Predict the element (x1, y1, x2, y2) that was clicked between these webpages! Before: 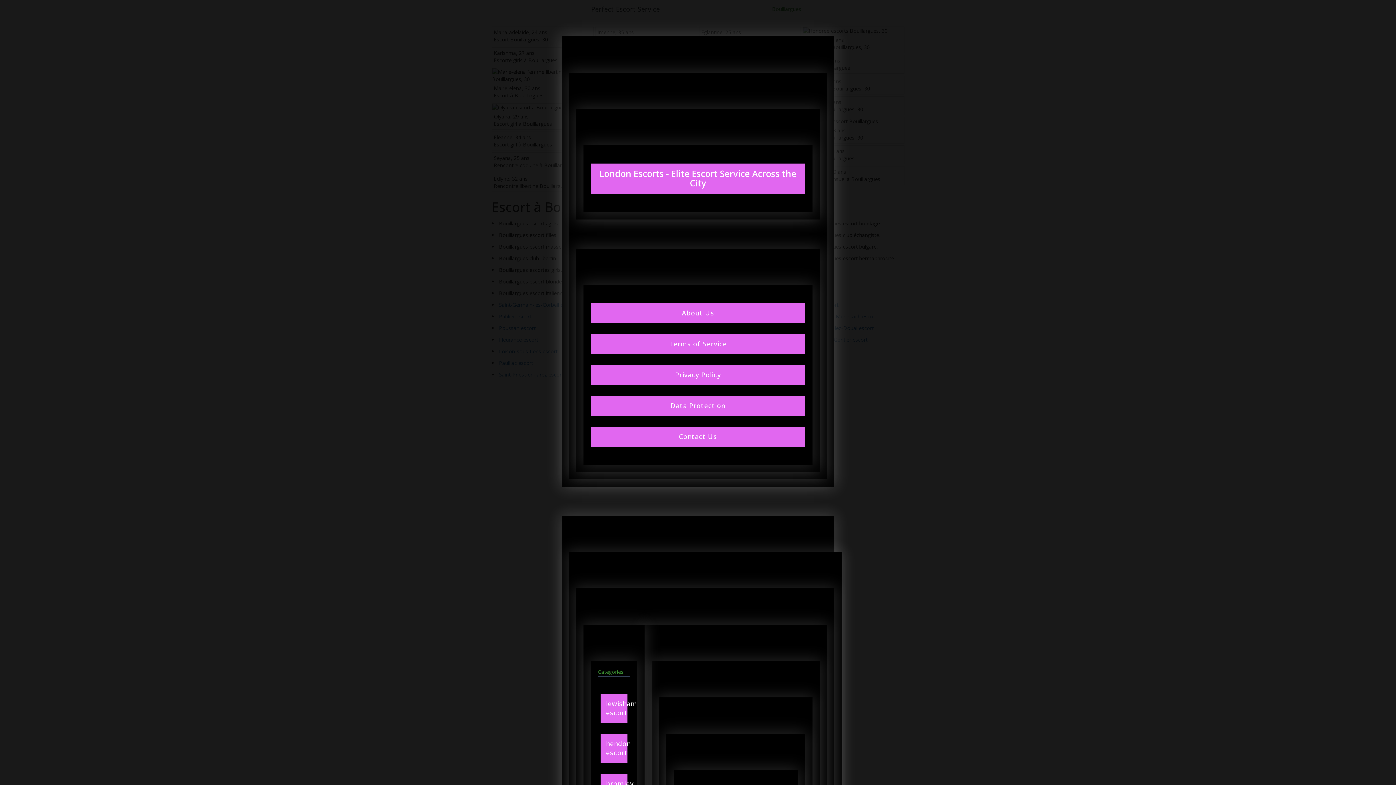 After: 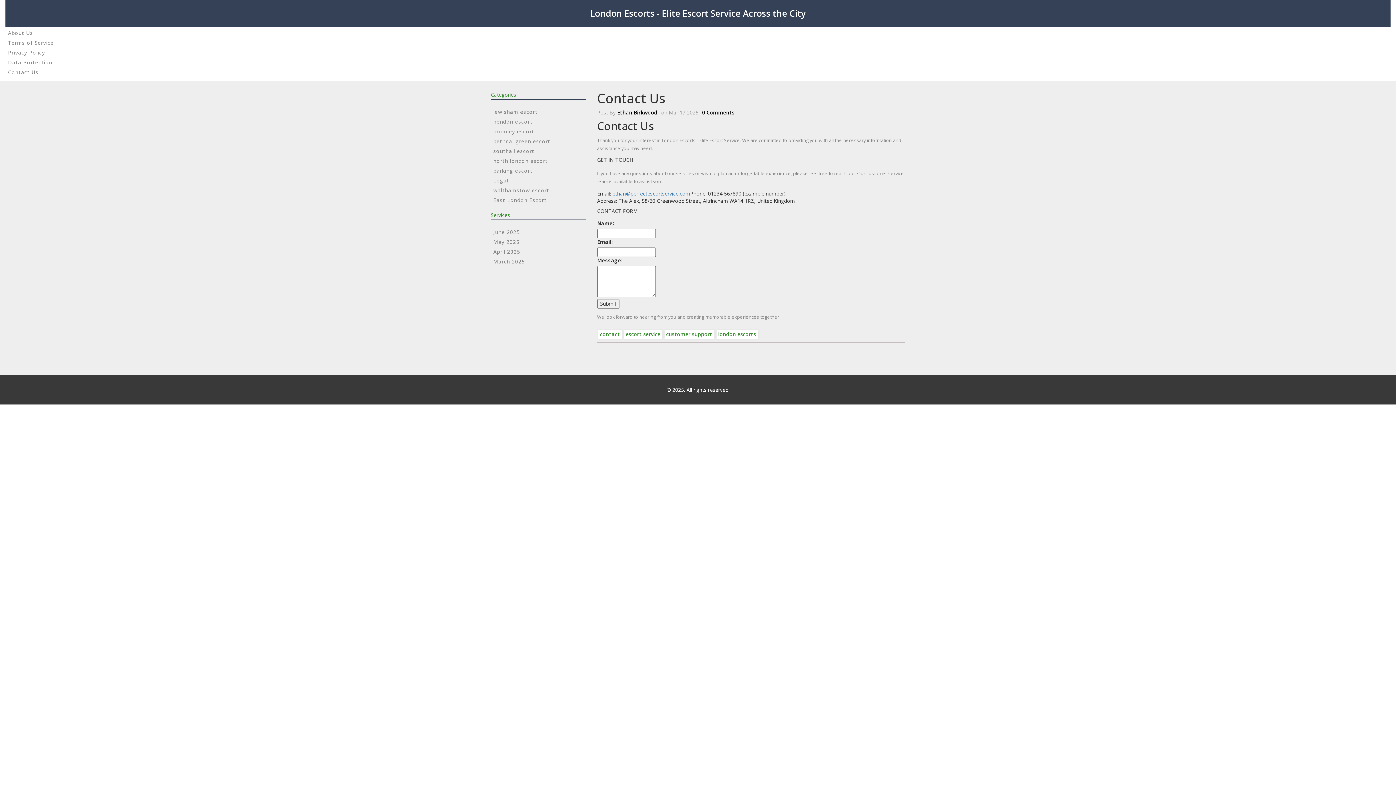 Action: label: Contact Us bbox: (590, 426, 805, 446)